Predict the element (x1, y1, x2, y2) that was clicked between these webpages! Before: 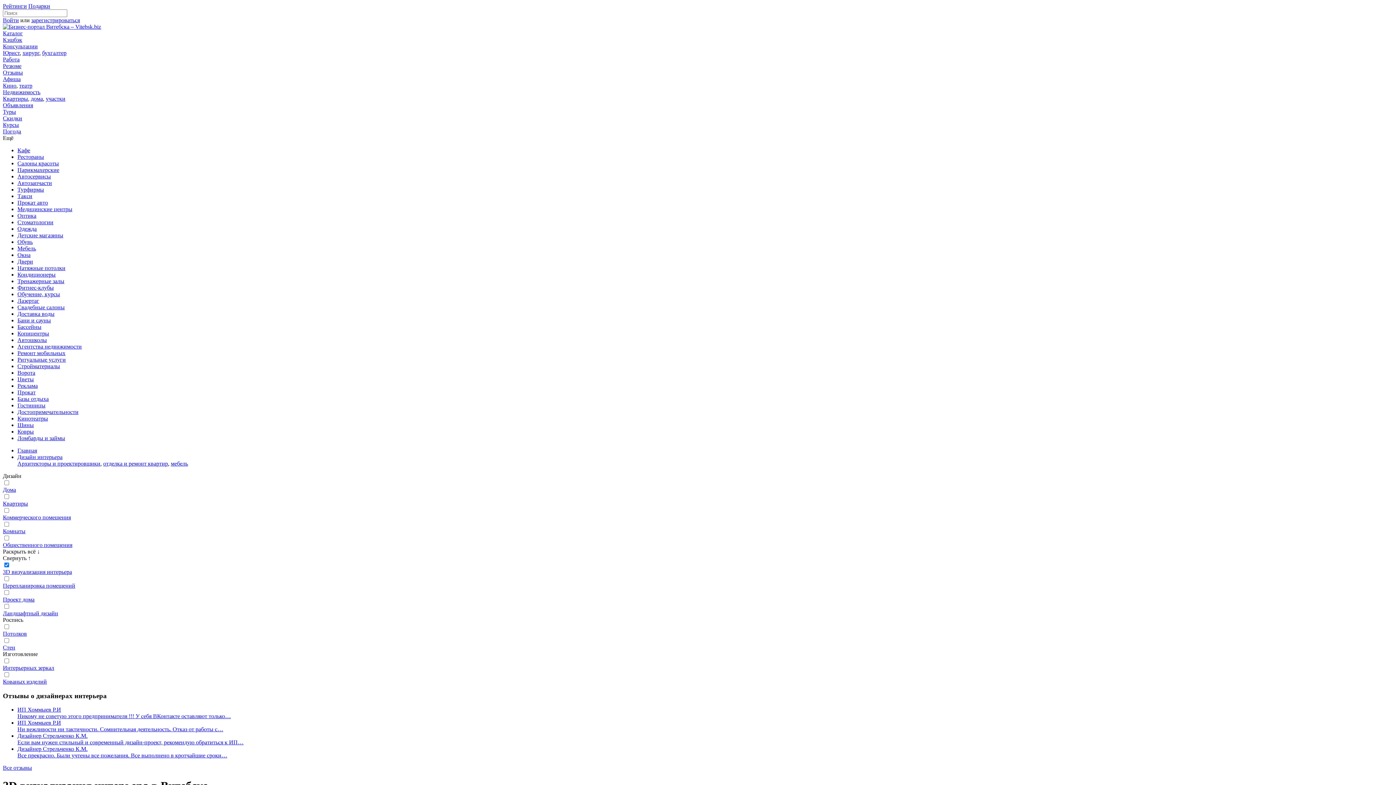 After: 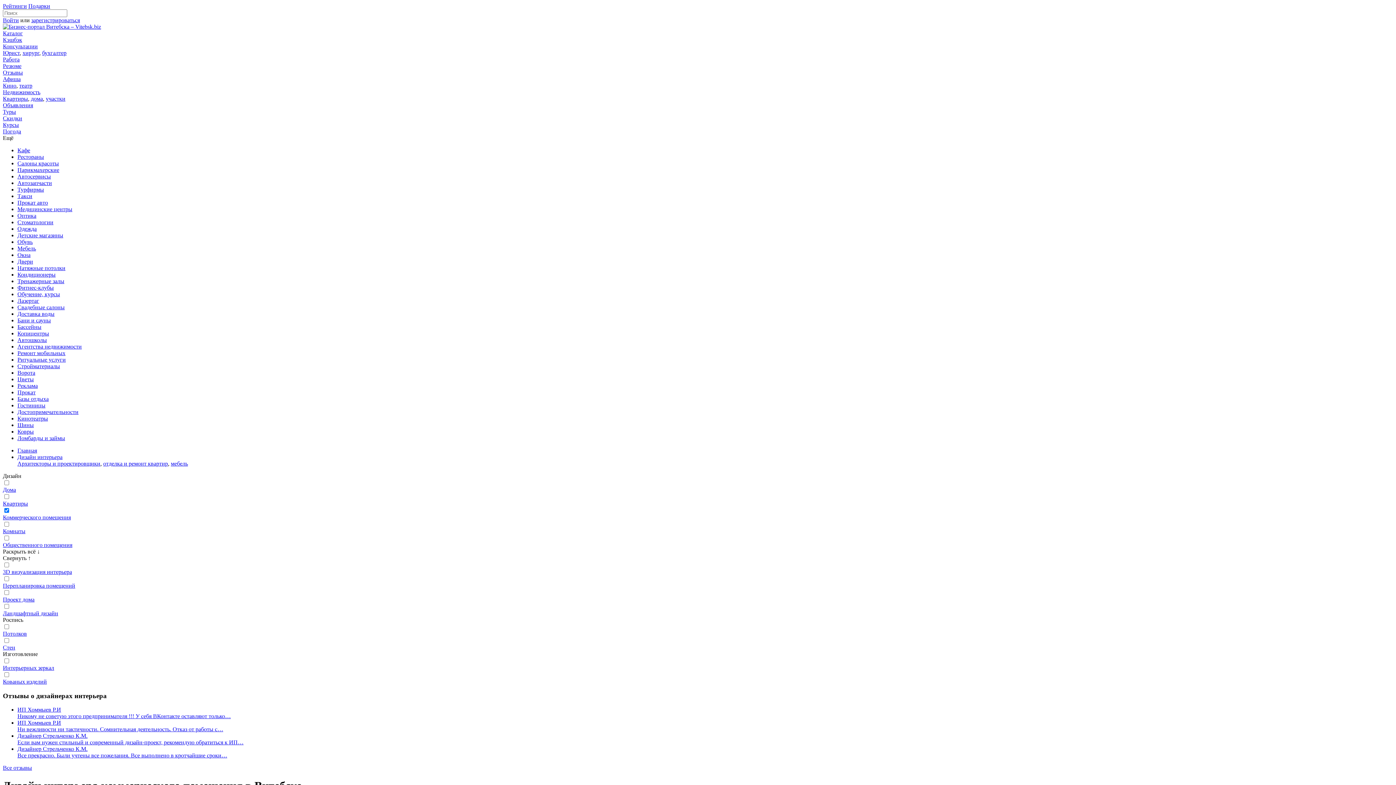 Action: label: Коммерческого помещения bbox: (2, 514, 70, 520)